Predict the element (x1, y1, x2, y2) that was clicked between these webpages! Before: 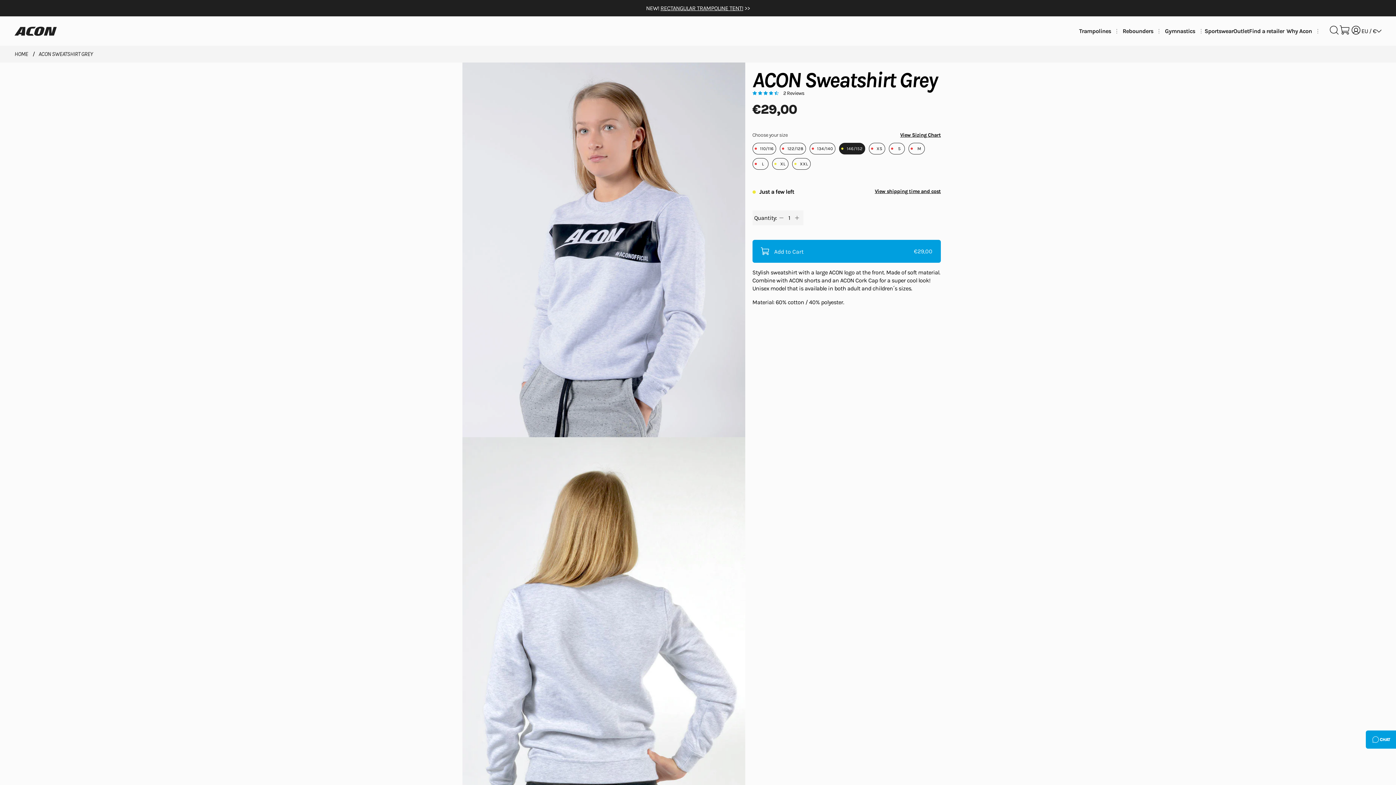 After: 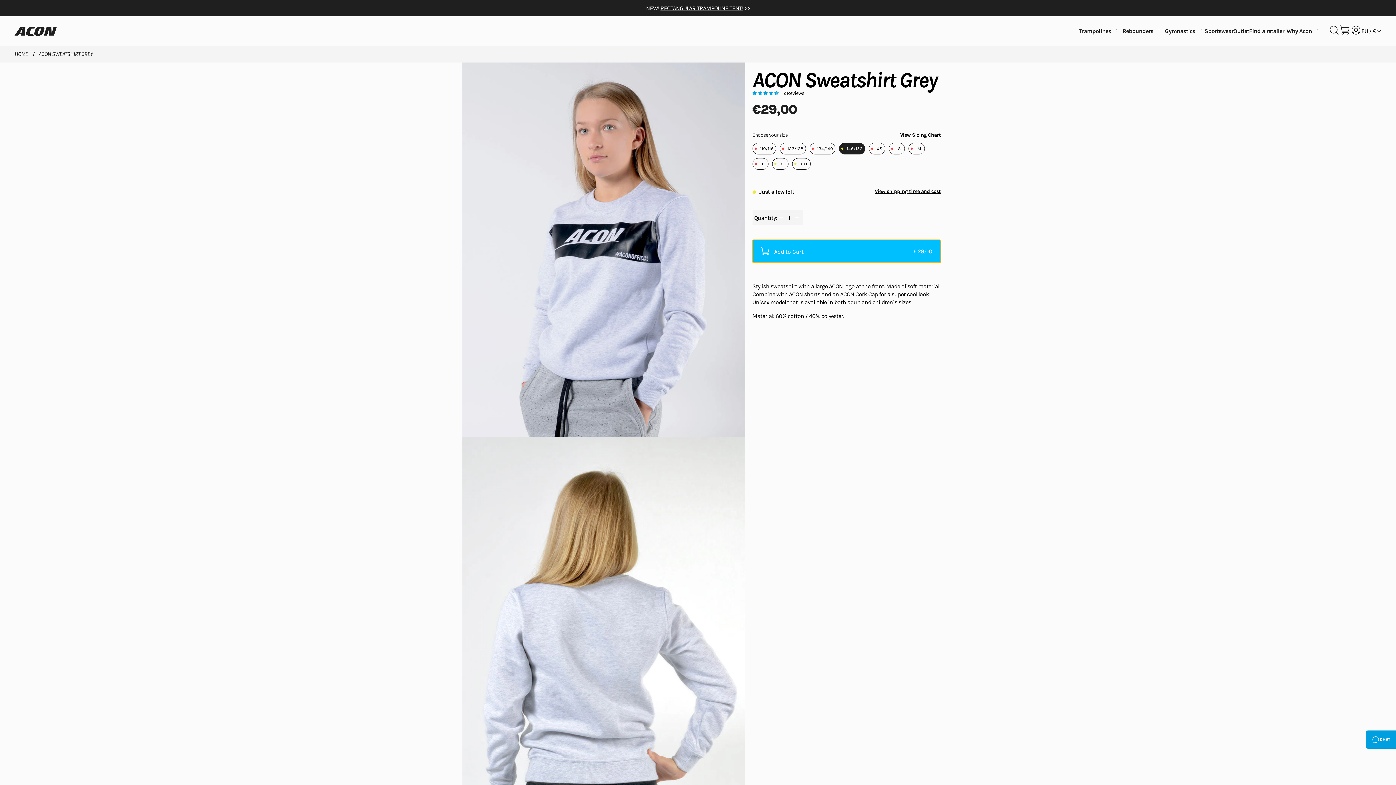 Action: bbox: (752, 240, 941, 262) label: Add to Cart
€29,00